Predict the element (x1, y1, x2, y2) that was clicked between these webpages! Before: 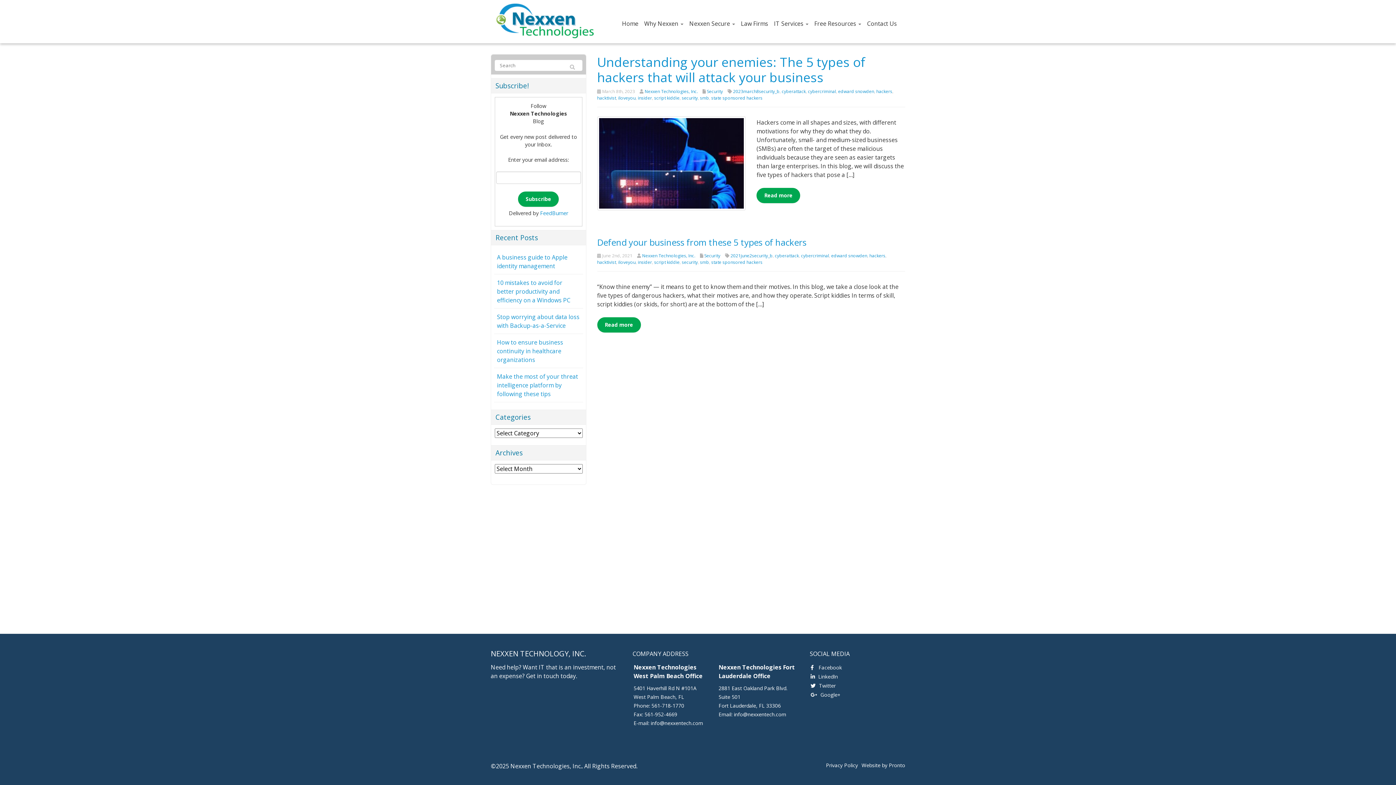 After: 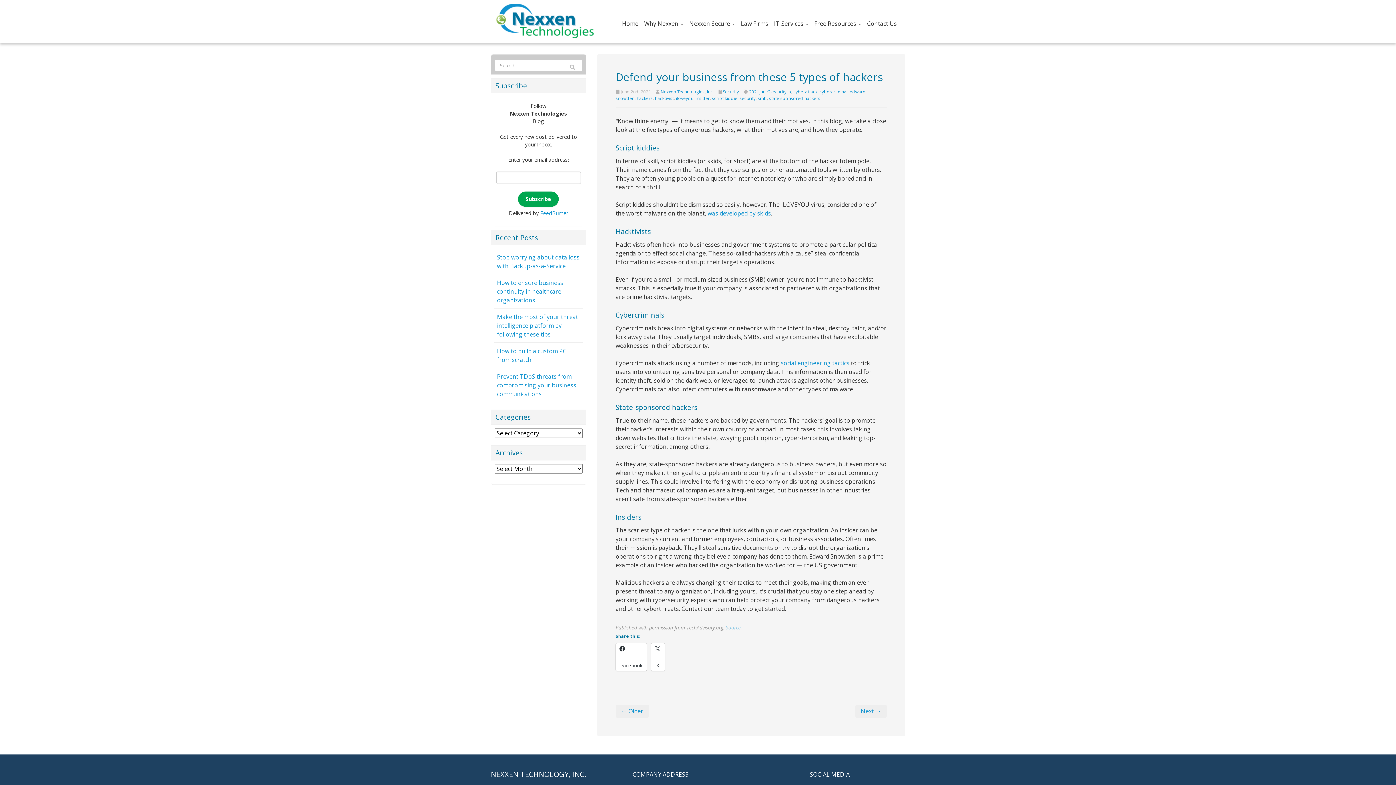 Action: label: Read more bbox: (597, 317, 640, 332)